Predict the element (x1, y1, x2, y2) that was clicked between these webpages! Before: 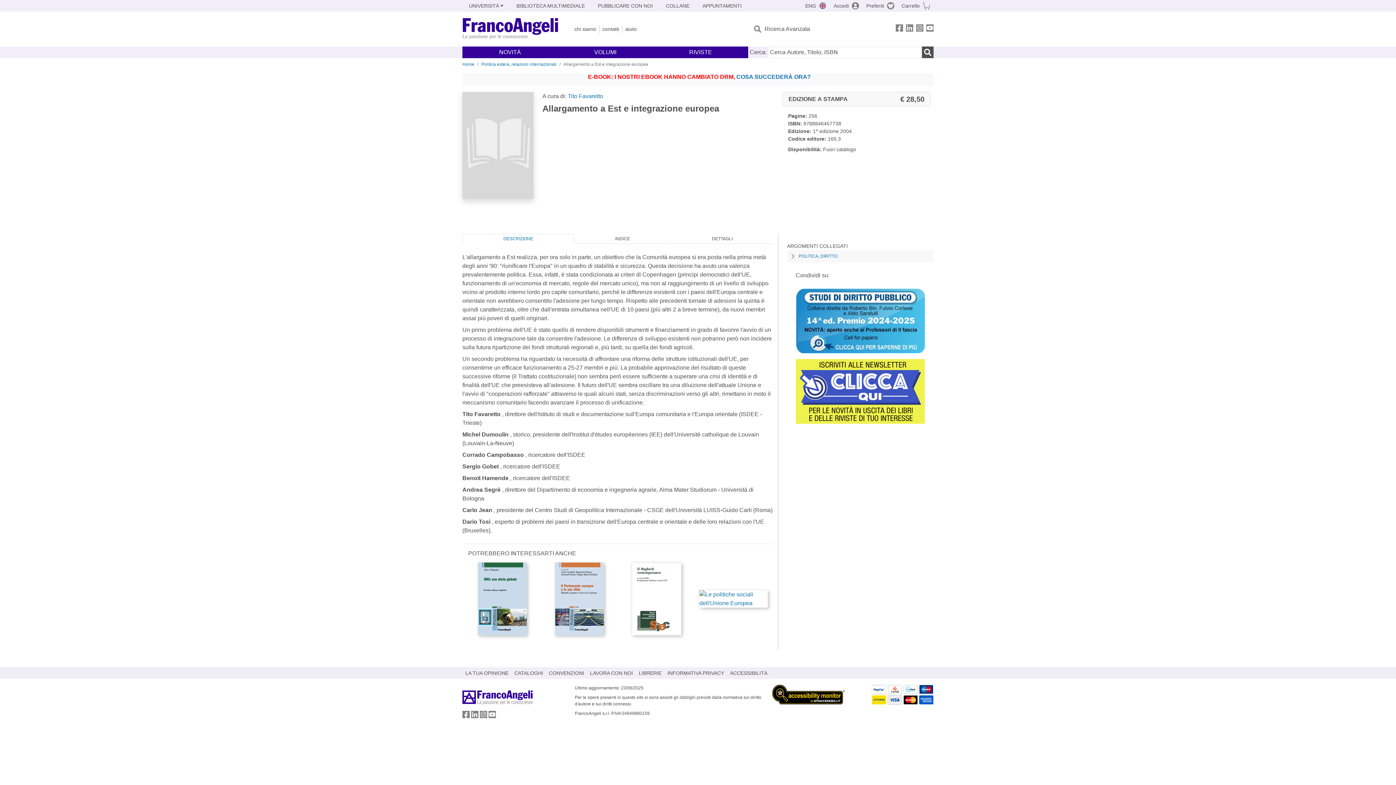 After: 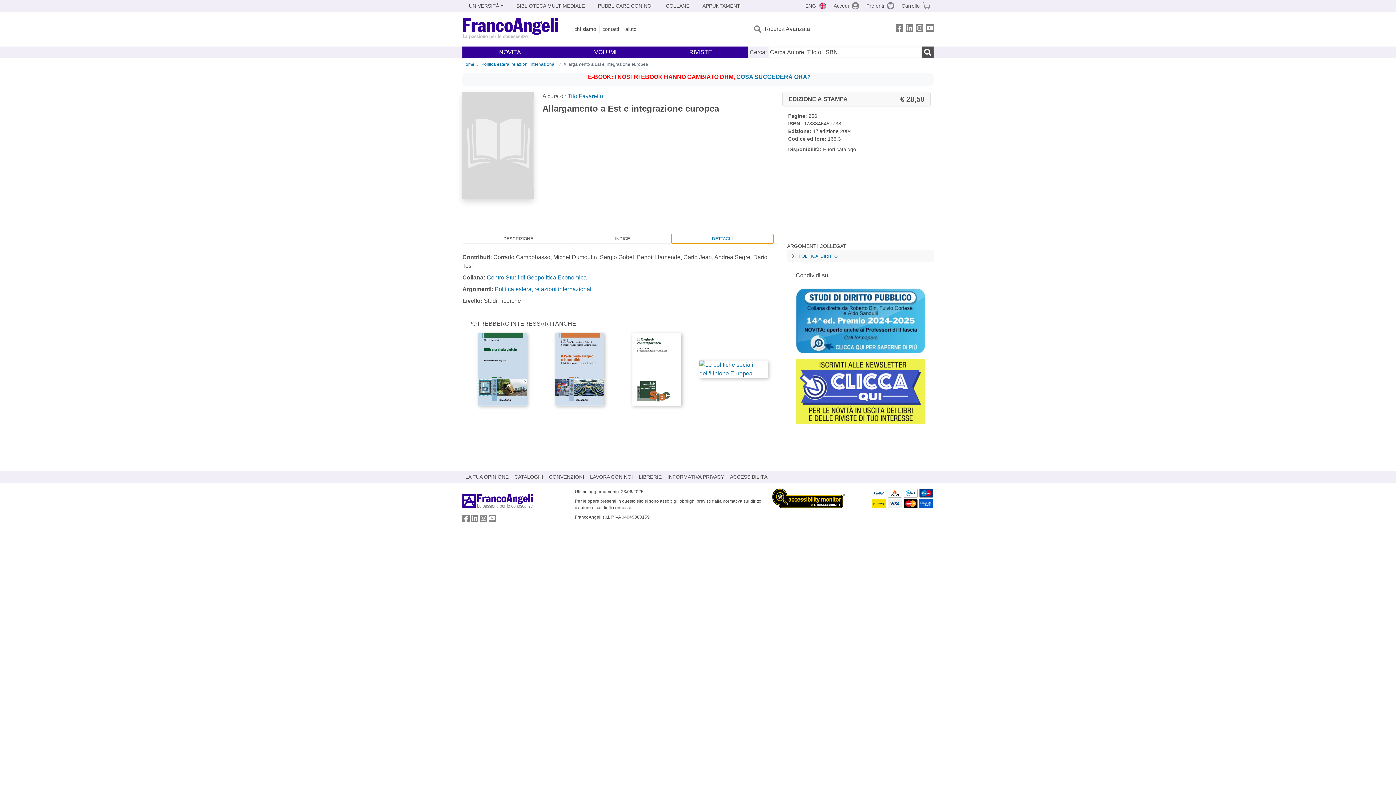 Action: bbox: (671, 233, 773, 244) label: DETTAGLI